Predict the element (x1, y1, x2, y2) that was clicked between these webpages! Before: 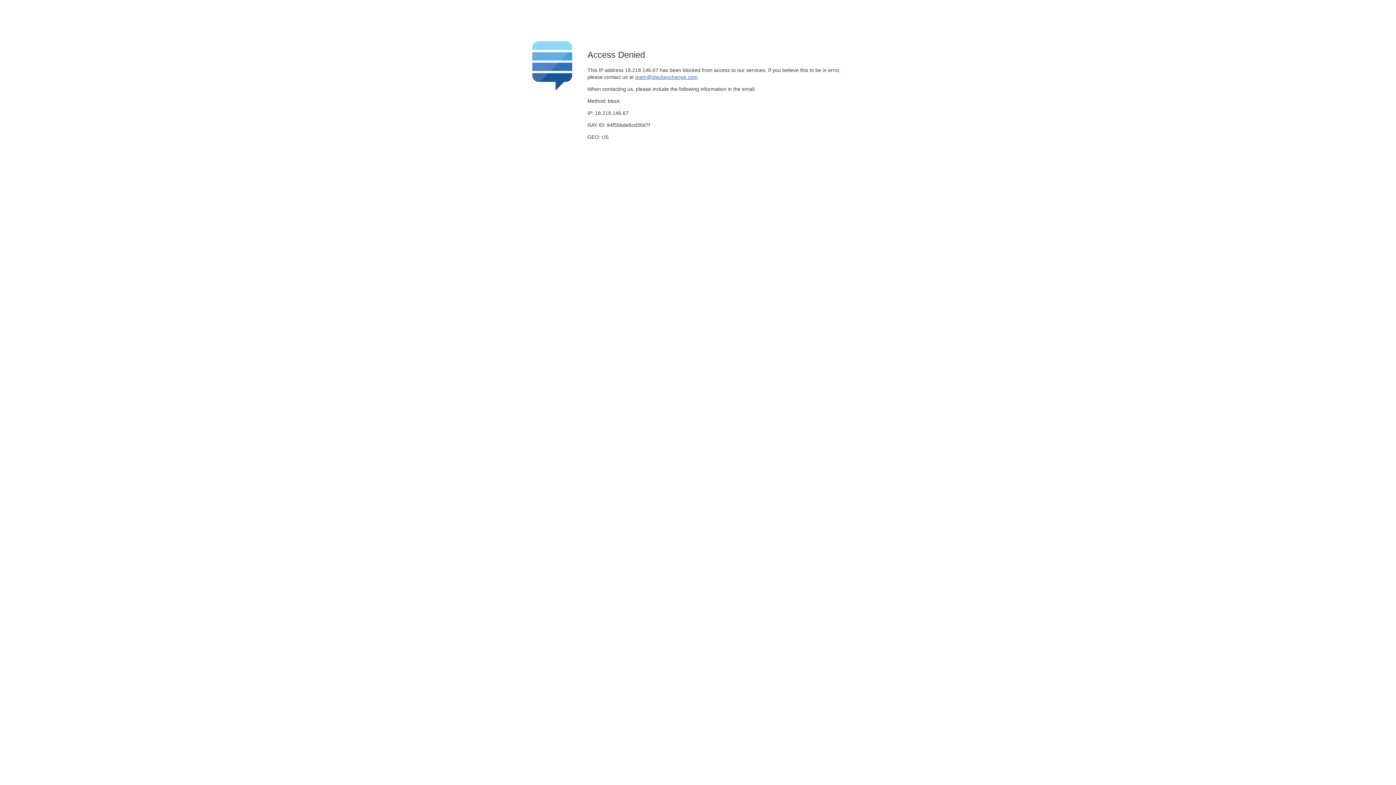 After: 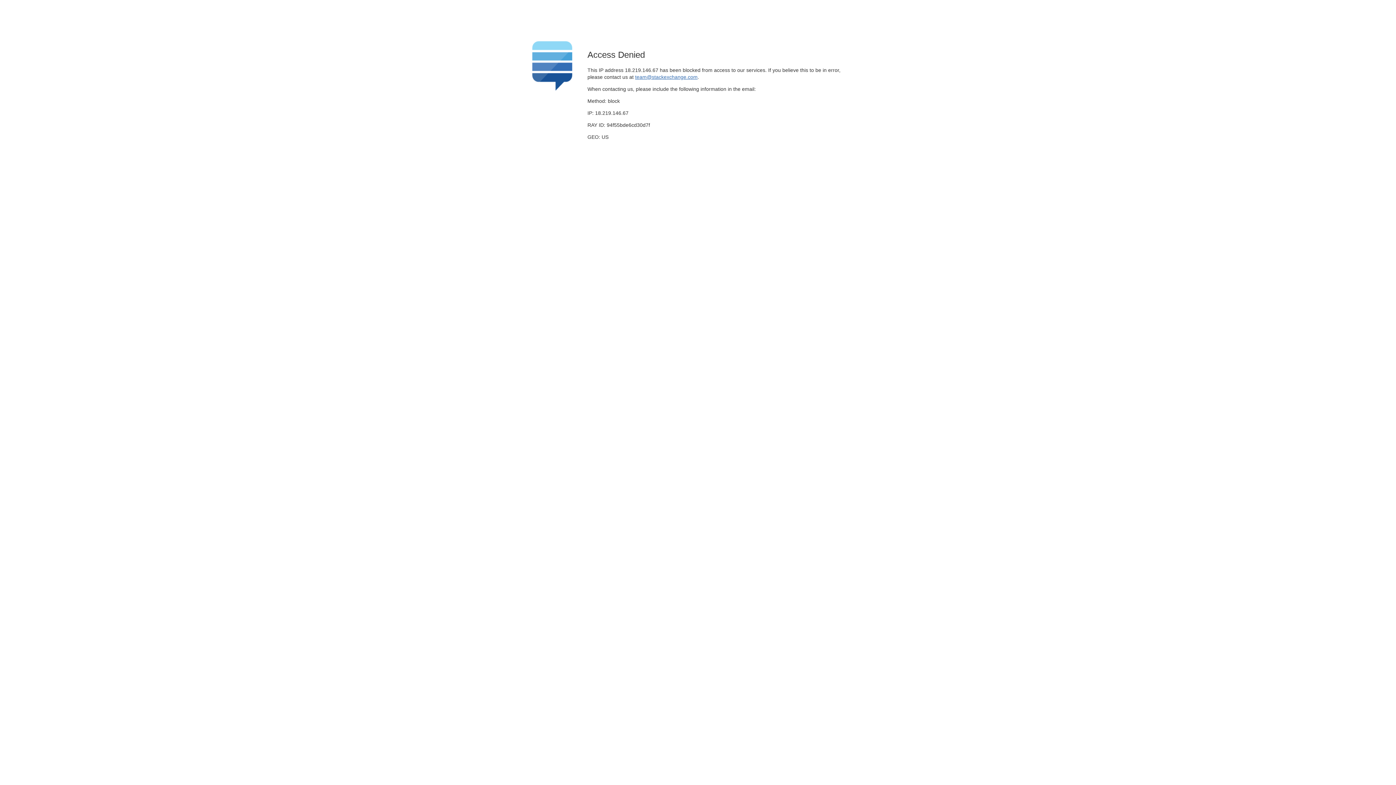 Action: bbox: (635, 74, 697, 79) label: team@stackexchange.com